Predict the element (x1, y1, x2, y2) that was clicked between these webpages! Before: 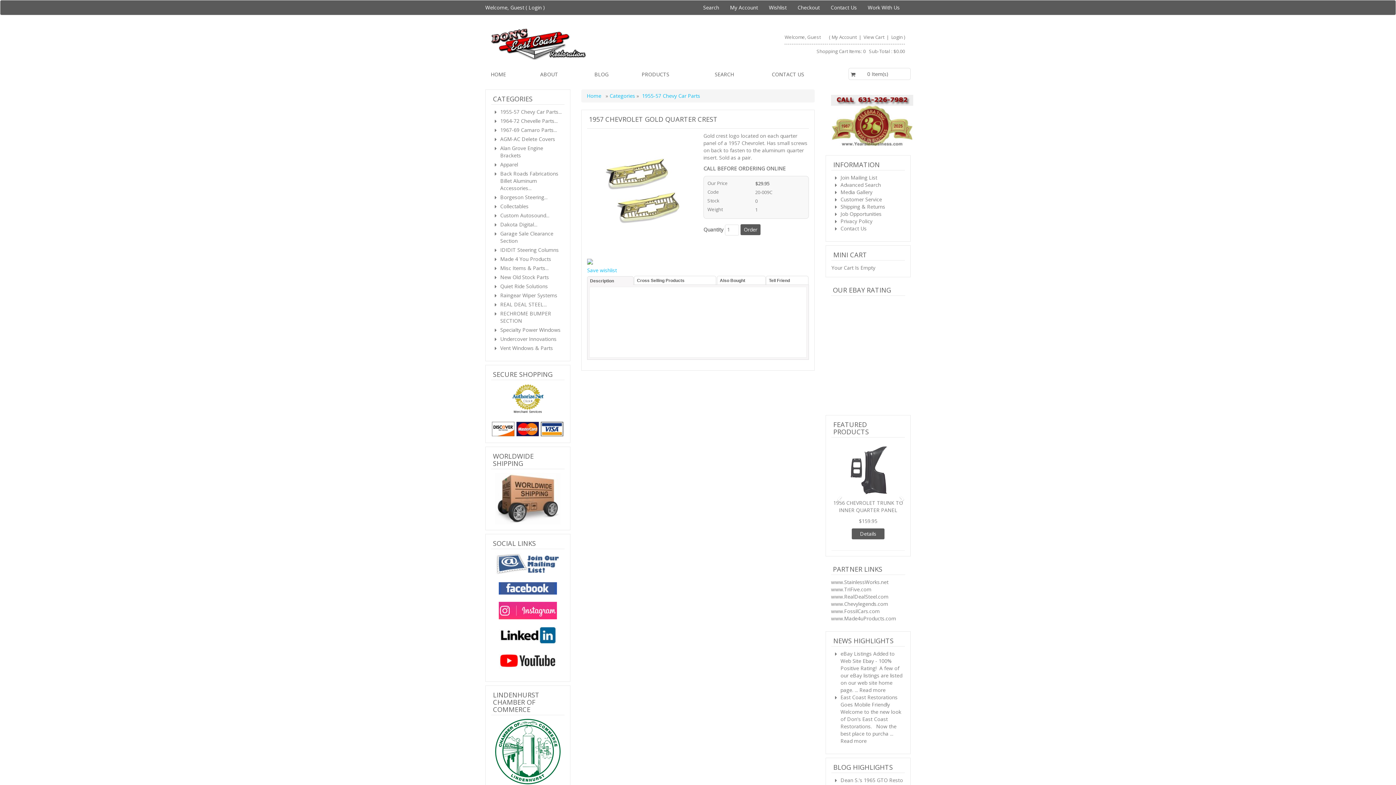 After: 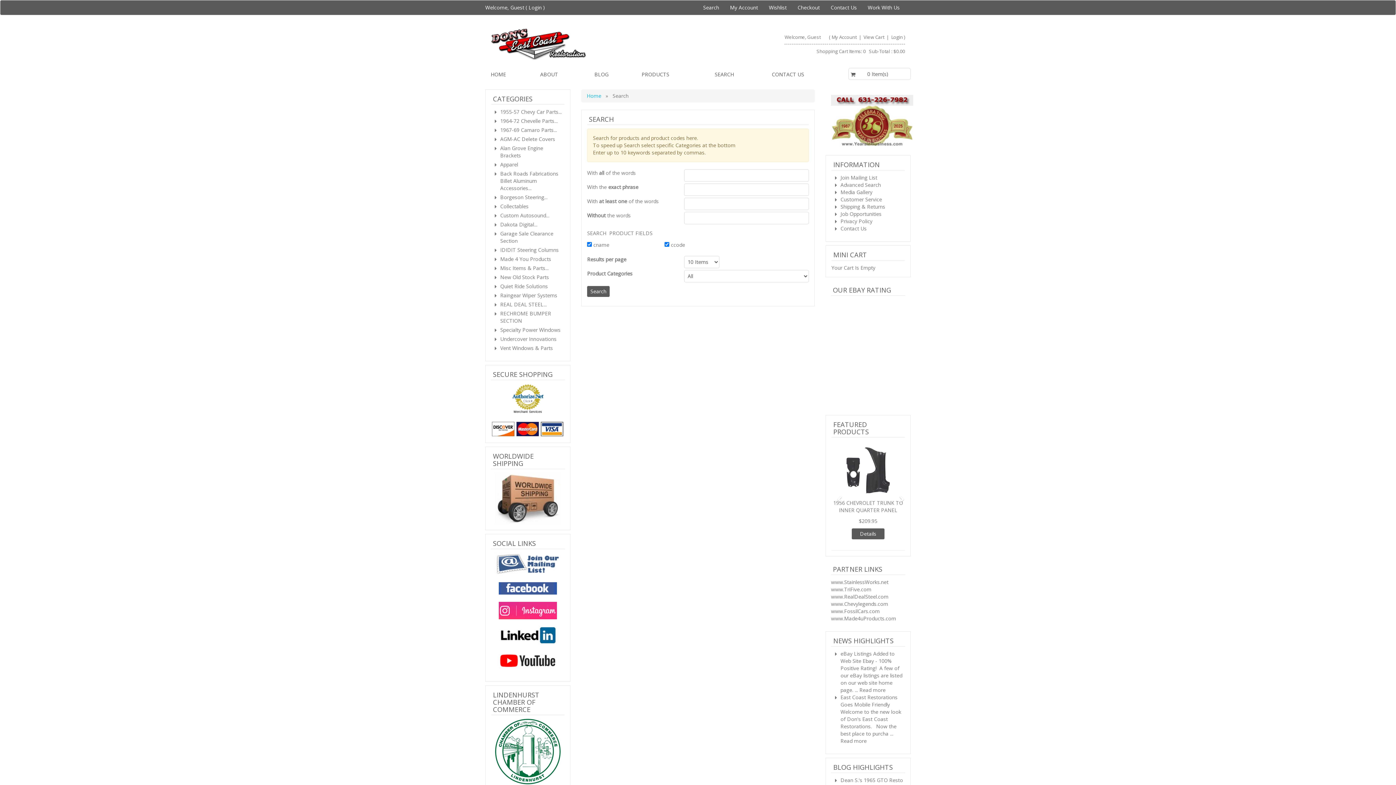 Action: bbox: (697, 0, 724, 14) label: Search